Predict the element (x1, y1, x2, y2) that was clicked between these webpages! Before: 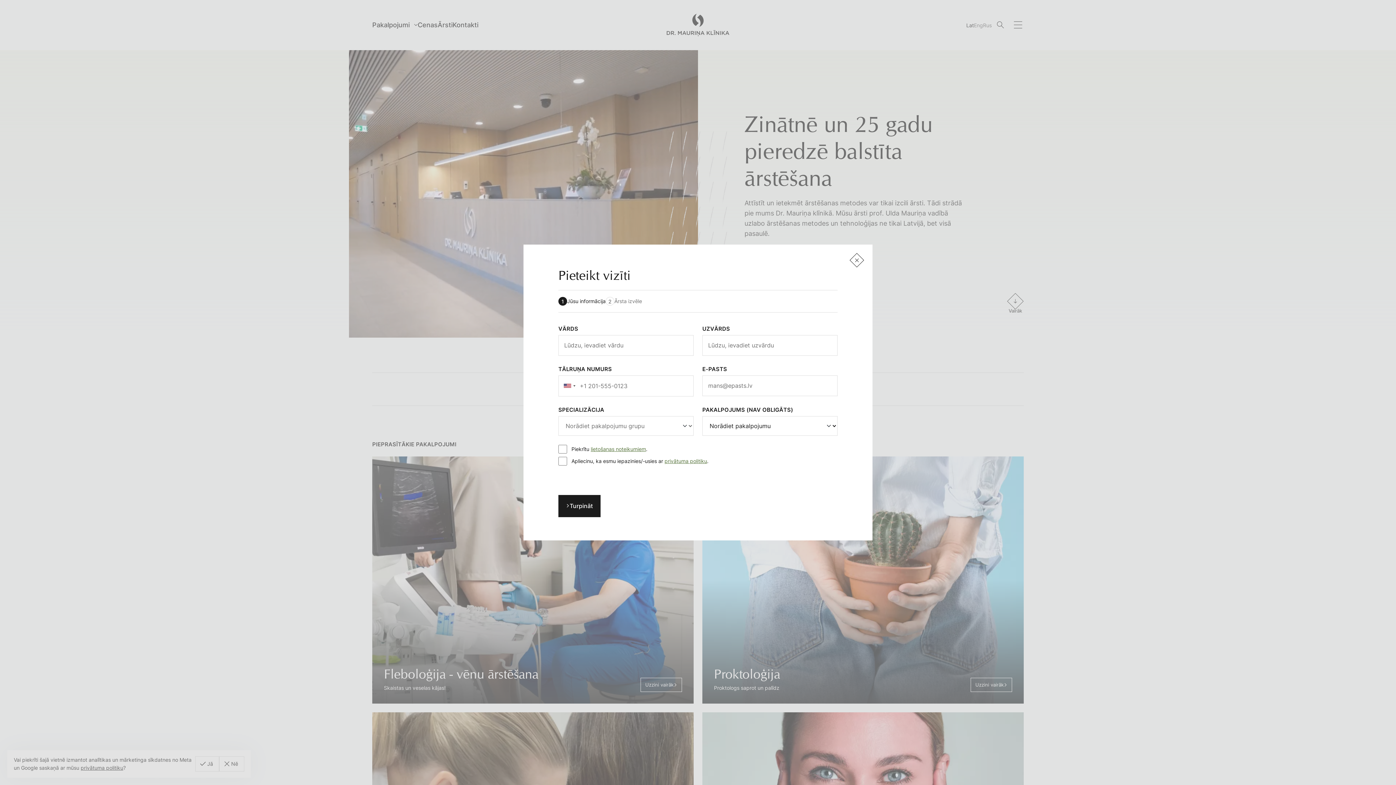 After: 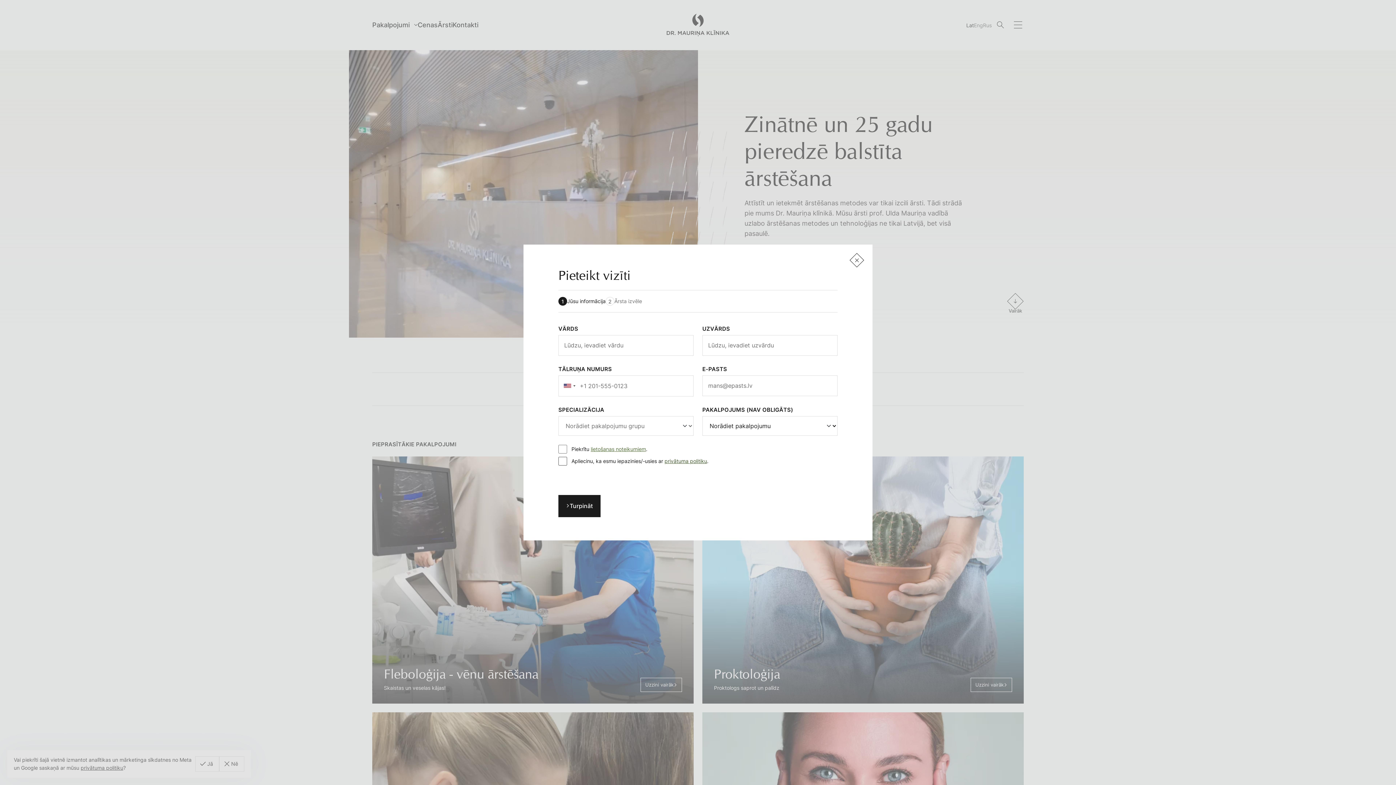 Action: label: privātuma politiku bbox: (664, 458, 707, 464)